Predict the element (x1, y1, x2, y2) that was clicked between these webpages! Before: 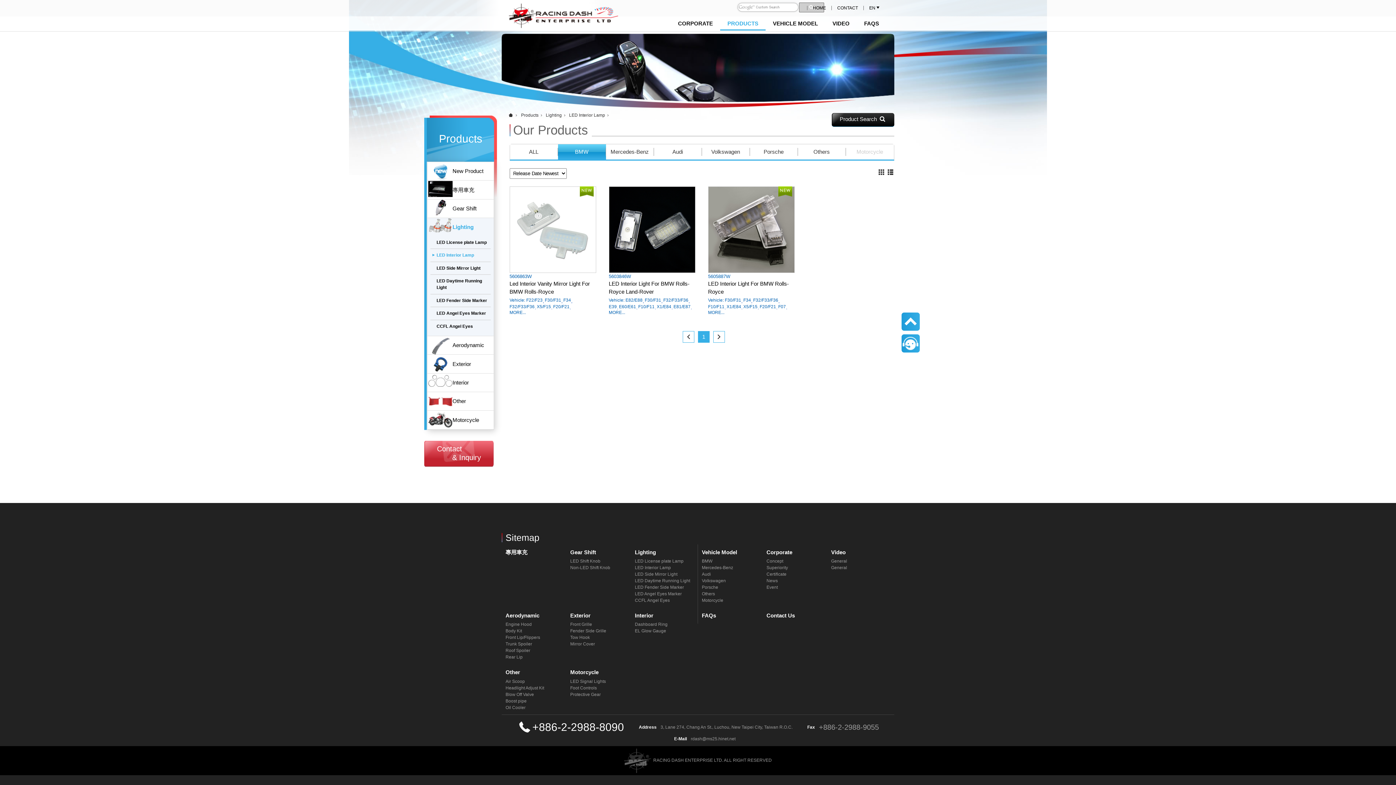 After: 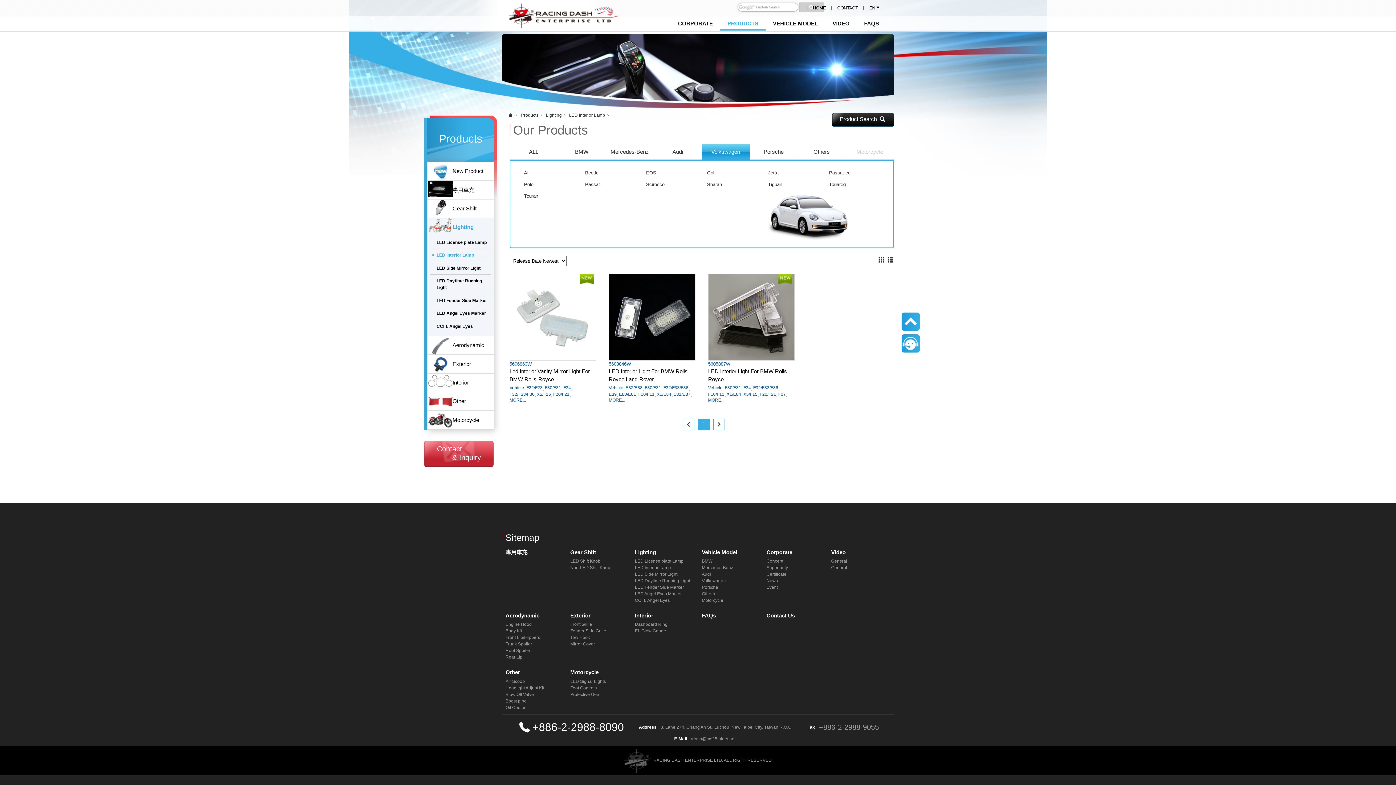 Action: label: Volkswagen bbox: (702, 148, 750, 156)